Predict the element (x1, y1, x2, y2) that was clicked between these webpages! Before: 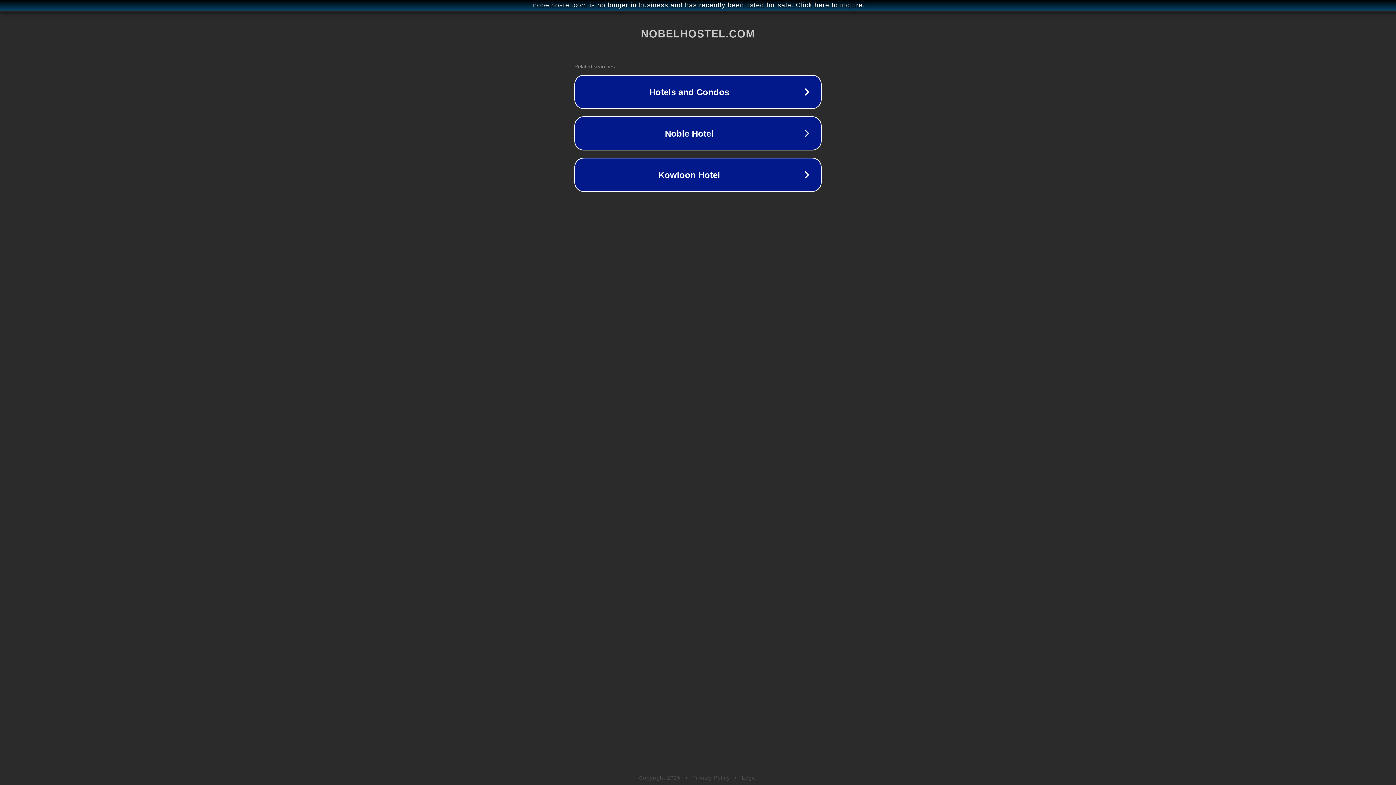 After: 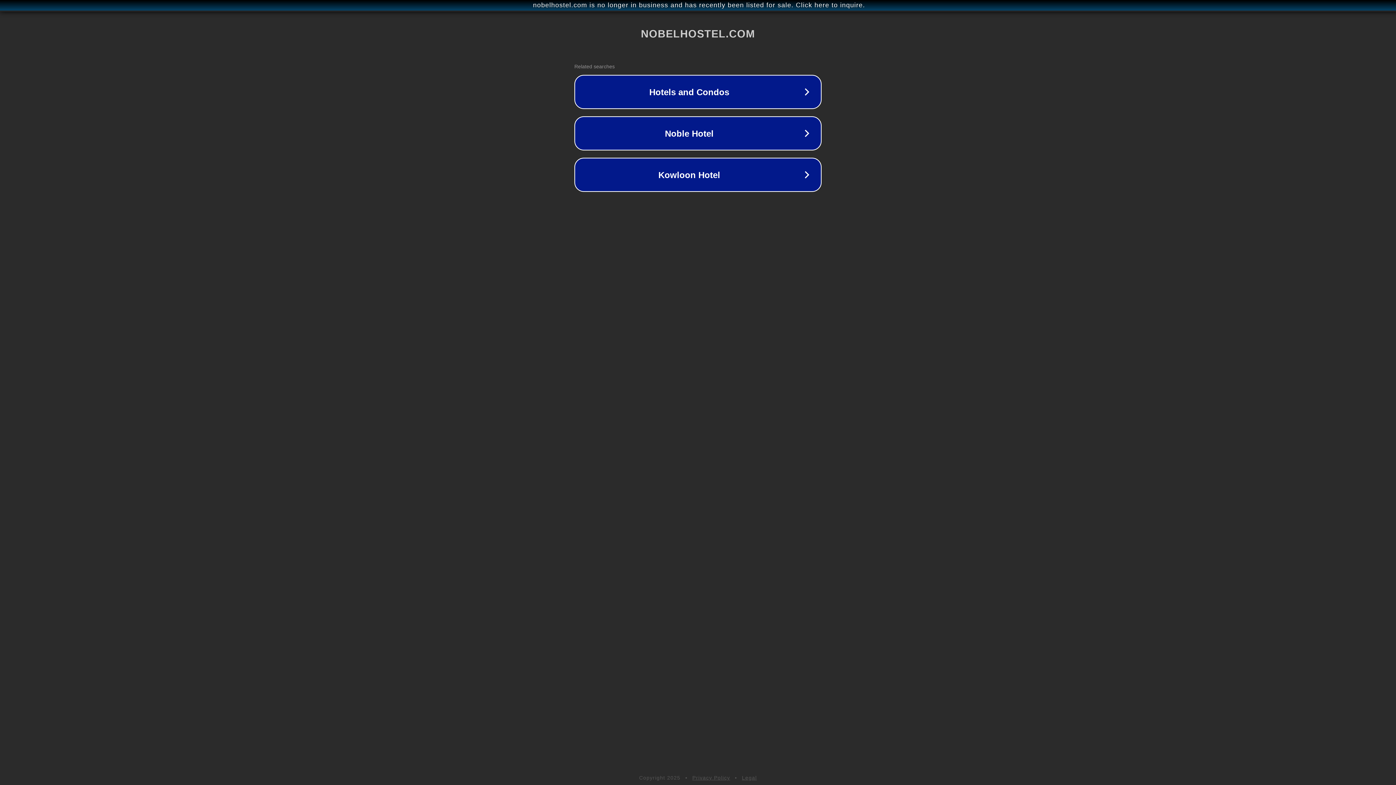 Action: bbox: (692, 775, 730, 781) label: Privacy Policy